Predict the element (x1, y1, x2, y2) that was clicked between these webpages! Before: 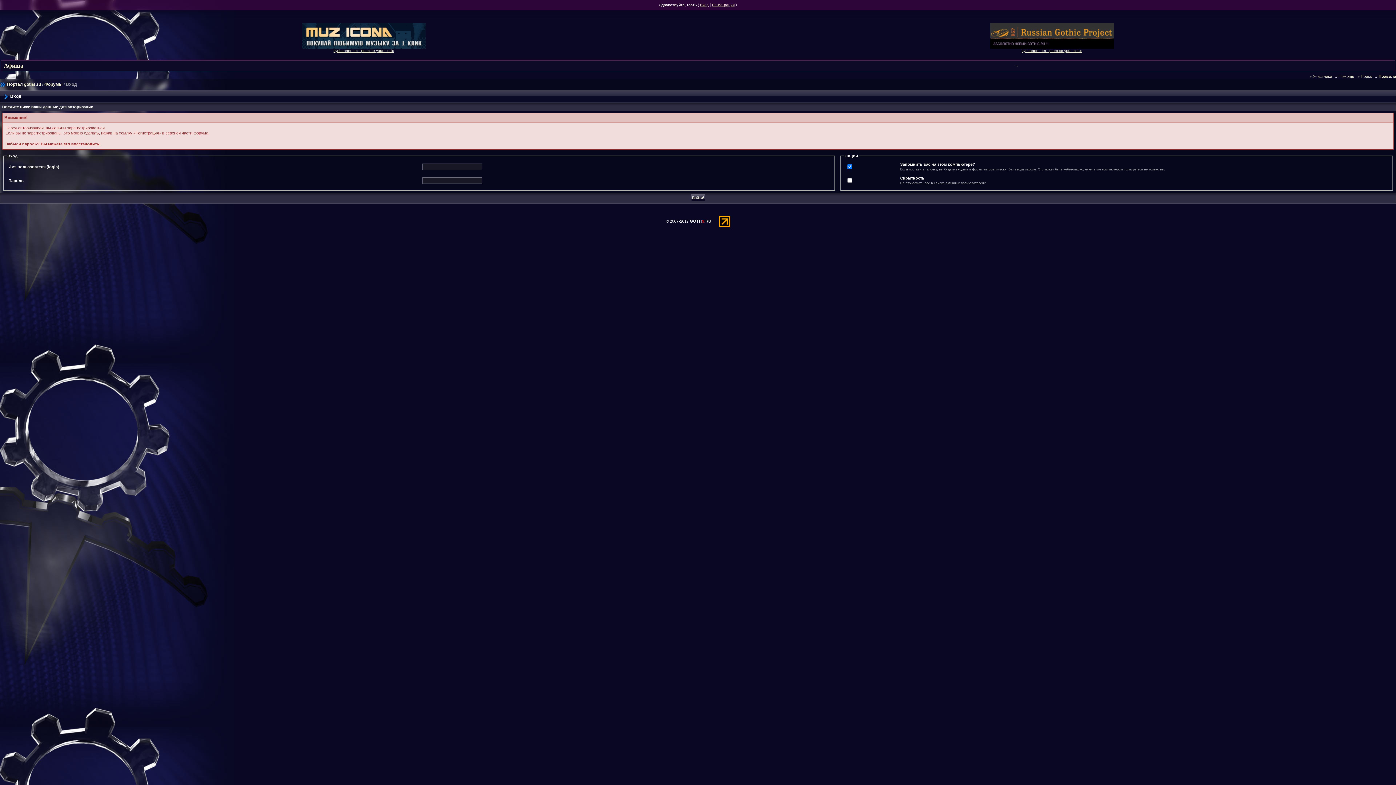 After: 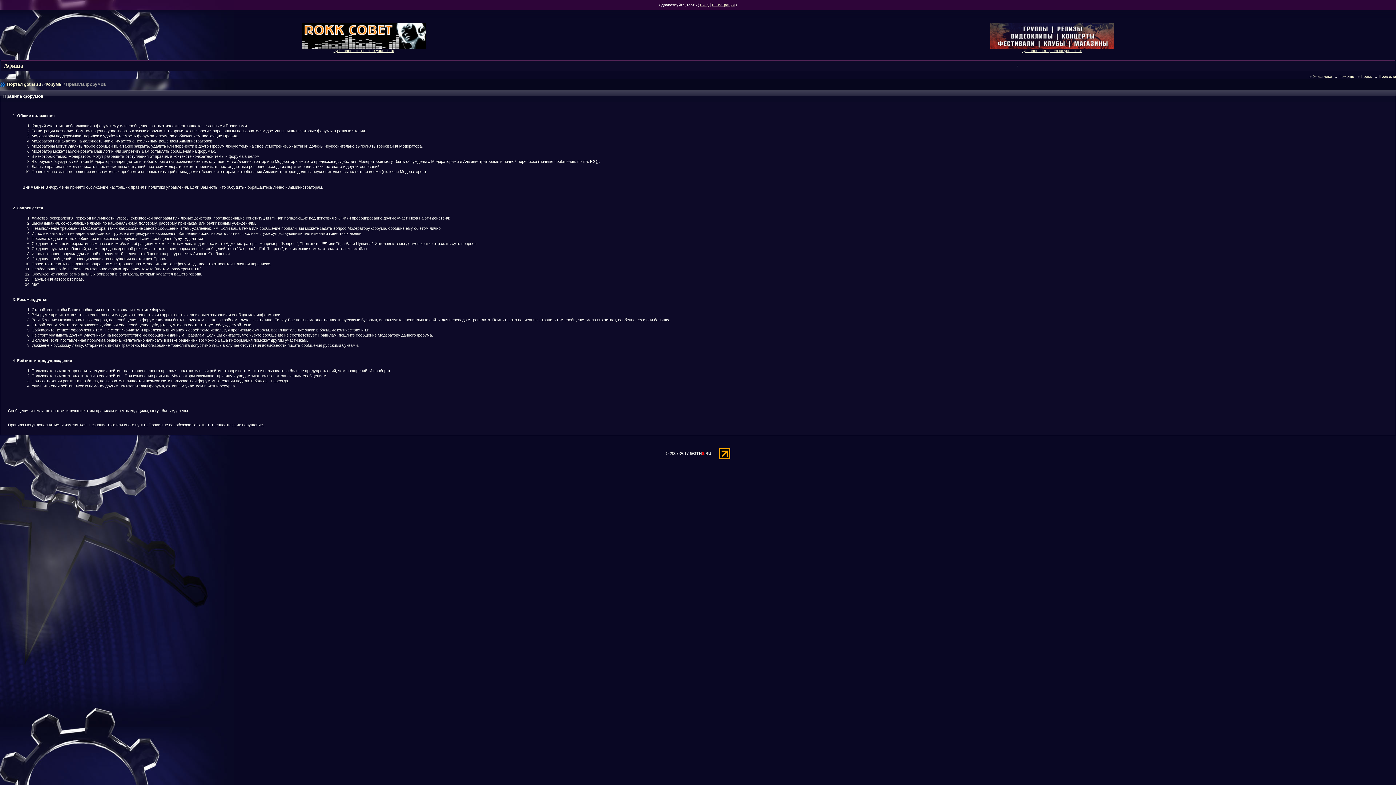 Action: label: Правила bbox: (1378, 74, 1396, 78)